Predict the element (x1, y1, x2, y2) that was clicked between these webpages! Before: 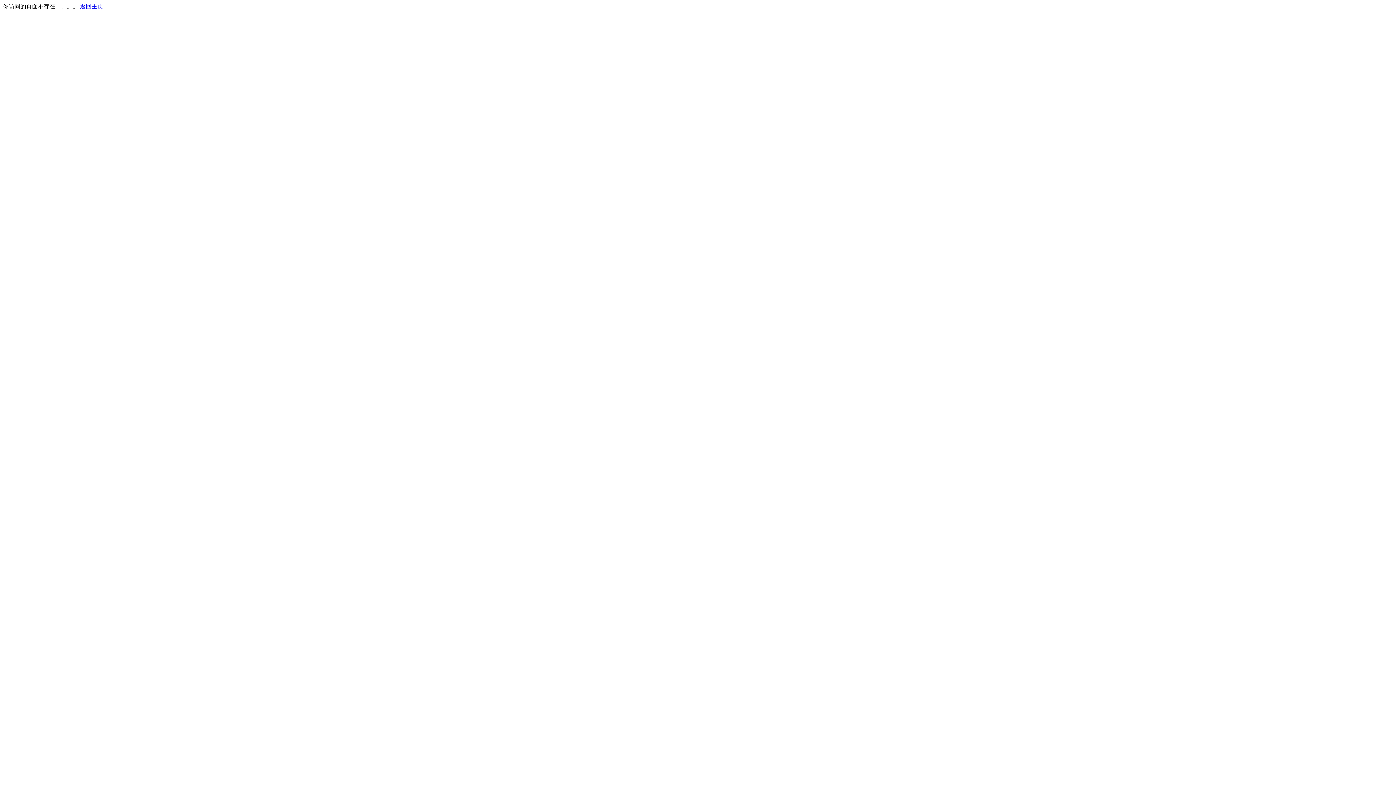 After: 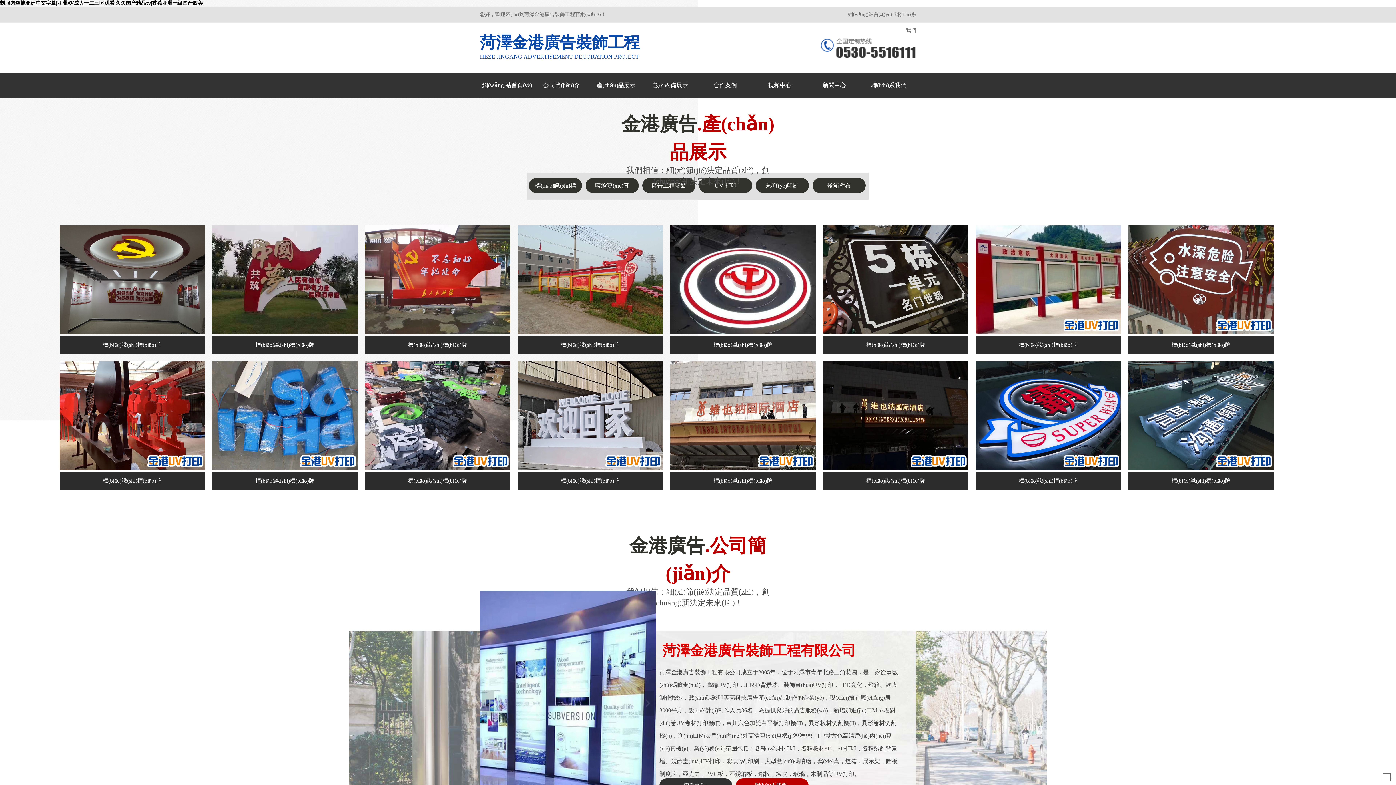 Action: label: 返回主页 bbox: (80, 3, 103, 9)